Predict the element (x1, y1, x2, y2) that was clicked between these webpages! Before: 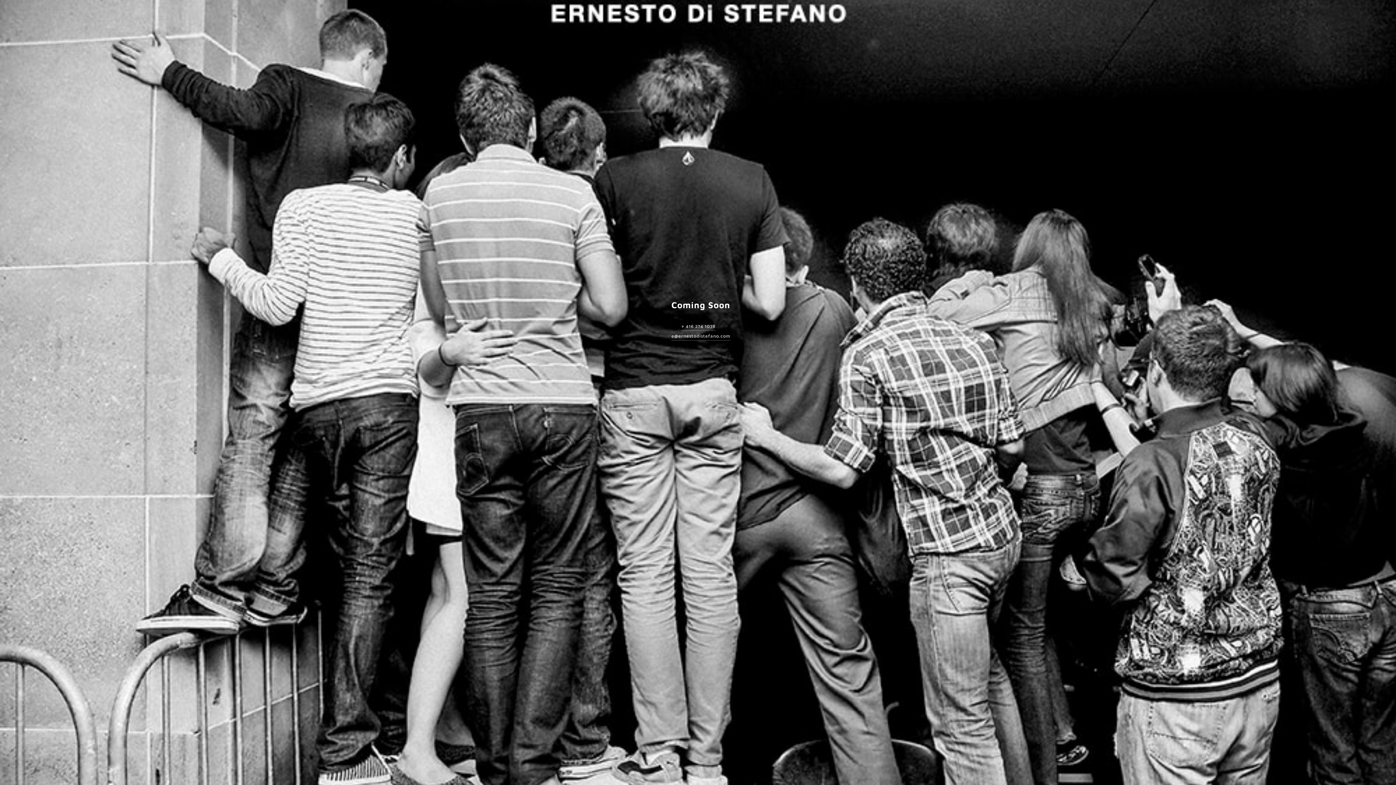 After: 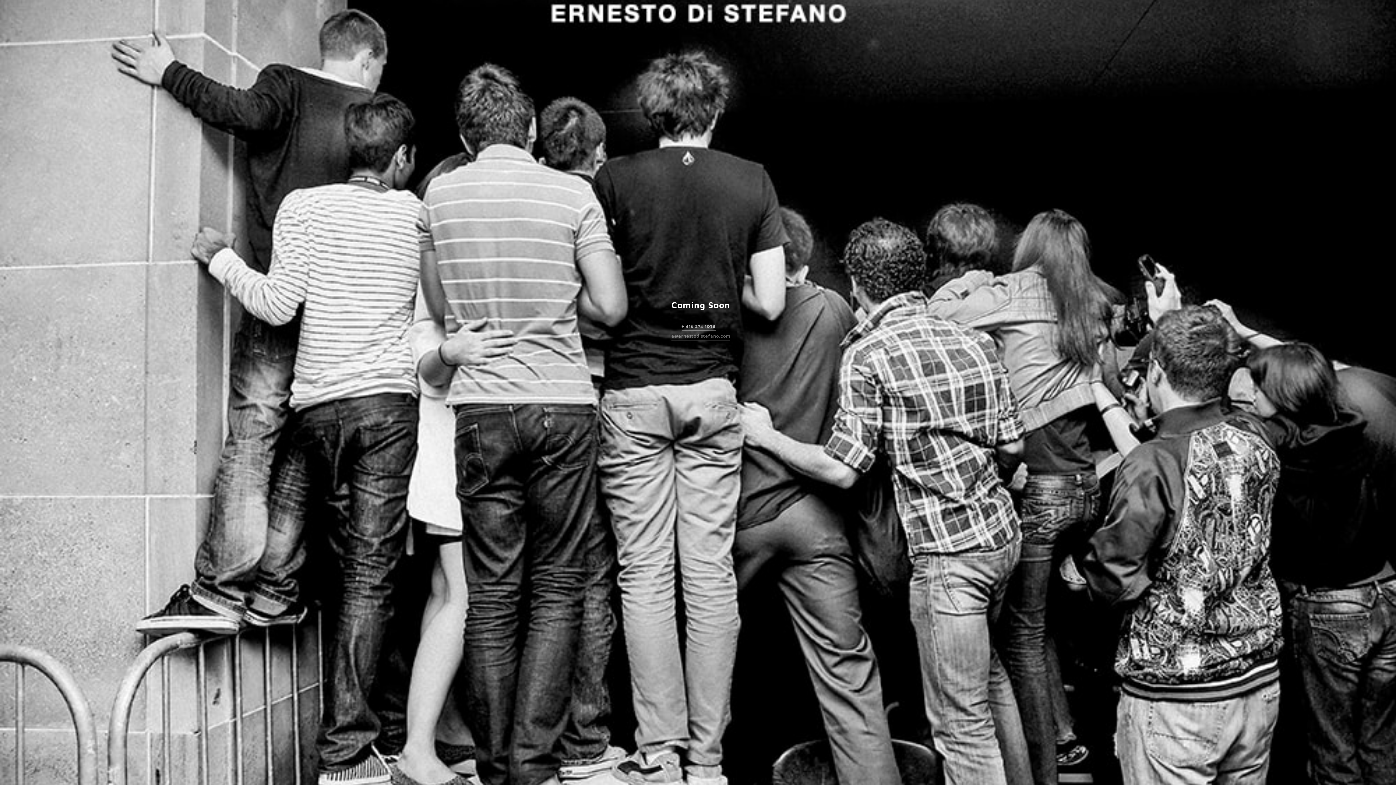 Action: bbox: (671, 332, 730, 340) label: e@ernestodistefano.com